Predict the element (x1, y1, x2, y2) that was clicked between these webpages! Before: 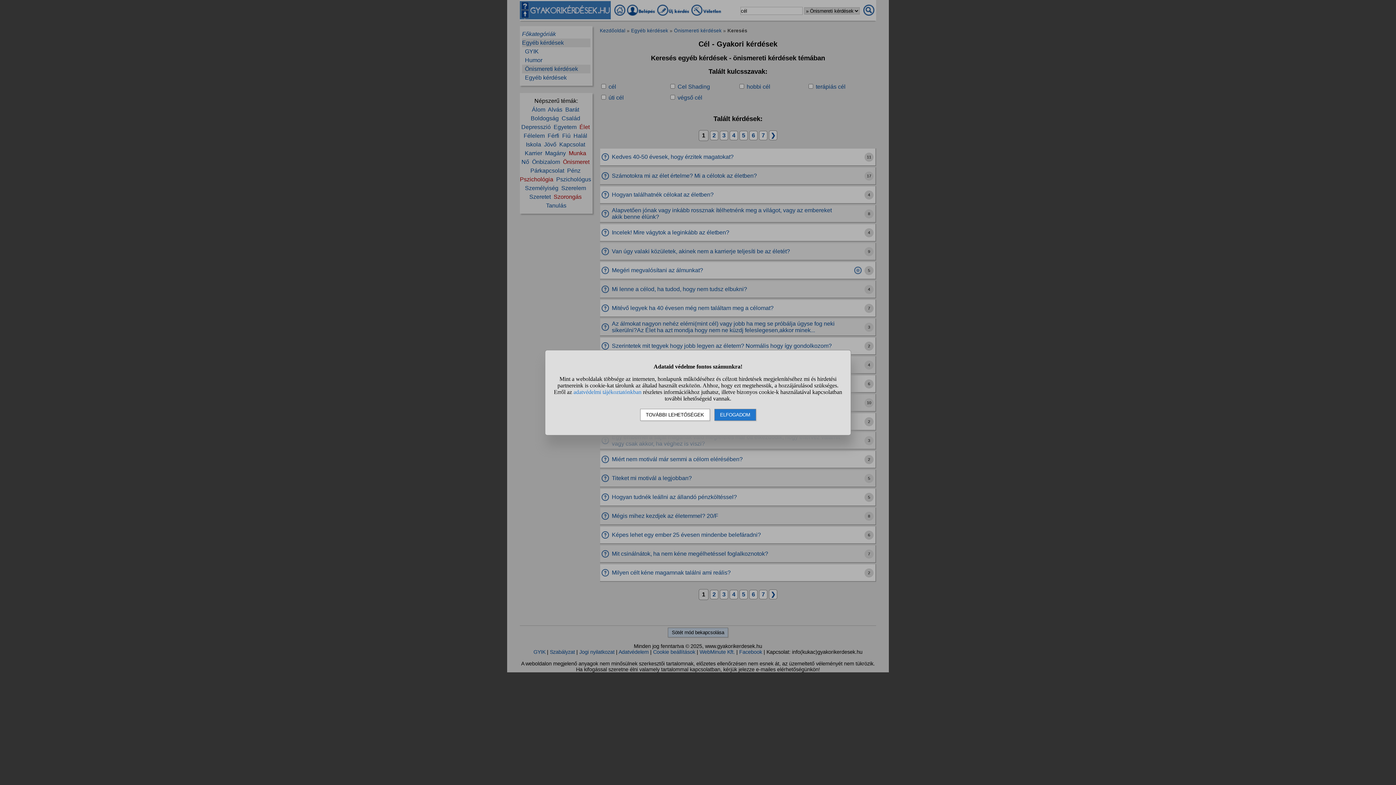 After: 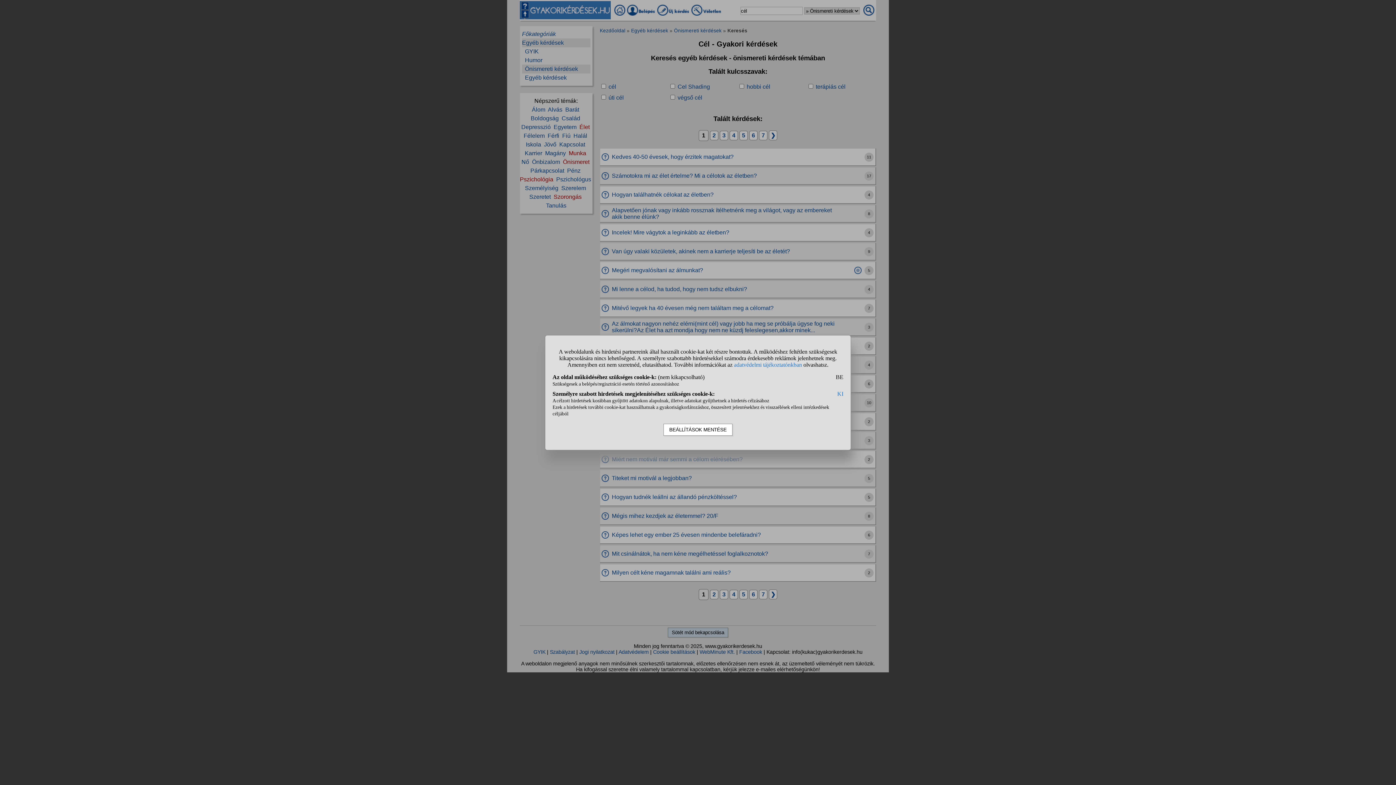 Action: label: TOVÁBBI LEHETŐSÉGEK bbox: (640, 408, 710, 420)